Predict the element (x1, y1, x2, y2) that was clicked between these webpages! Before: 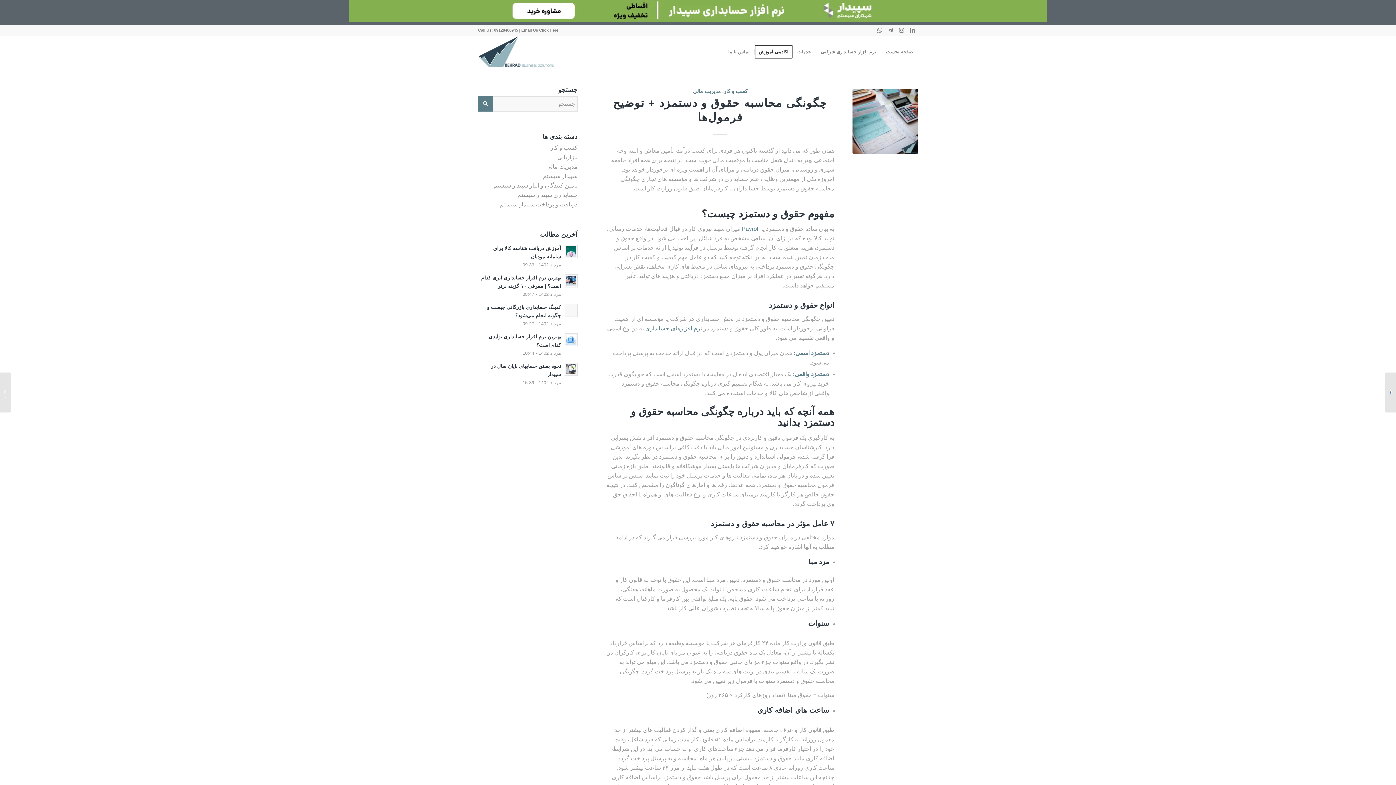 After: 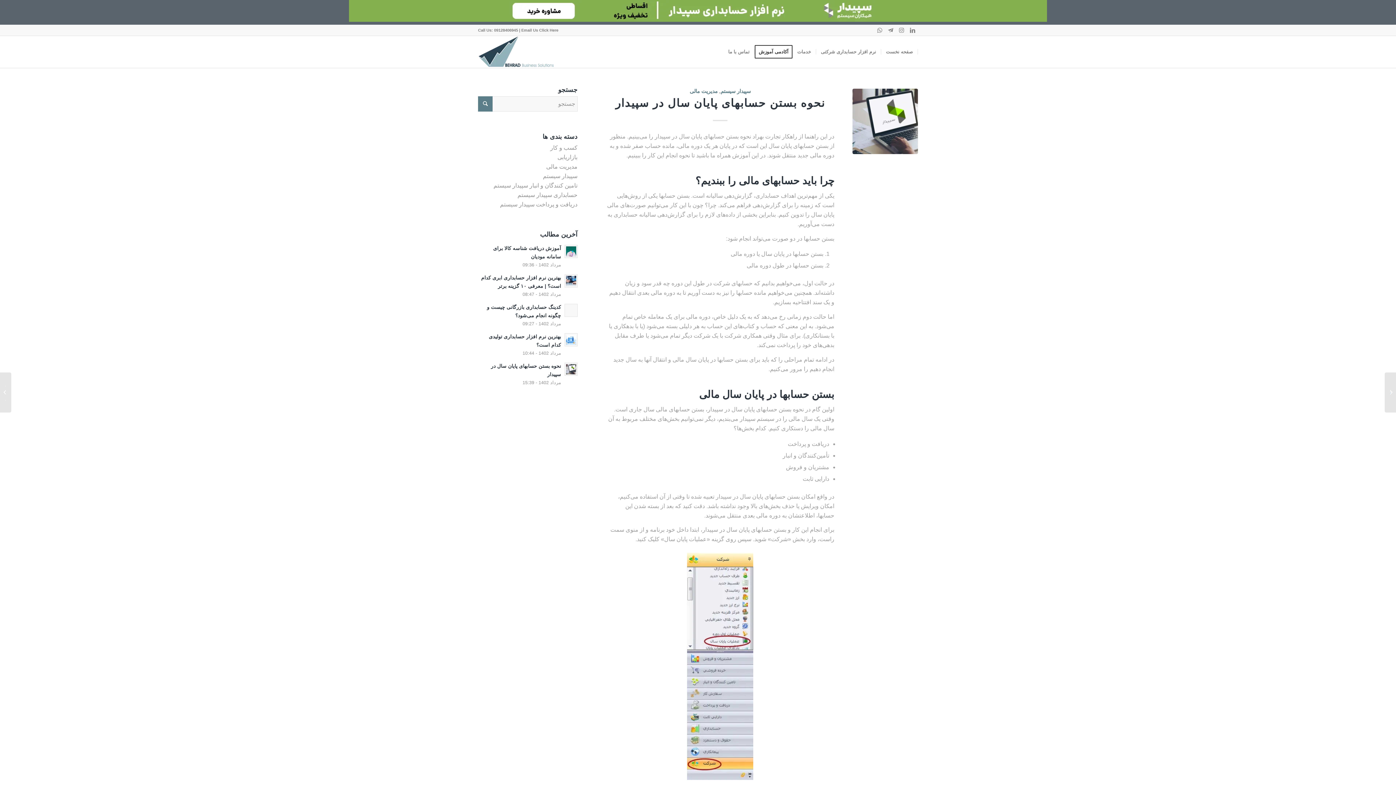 Action: bbox: (478, 361, 577, 387) label: نحوه بستن حسابهای پایان سال در سپیدار
مرداد 1402 - 15:39